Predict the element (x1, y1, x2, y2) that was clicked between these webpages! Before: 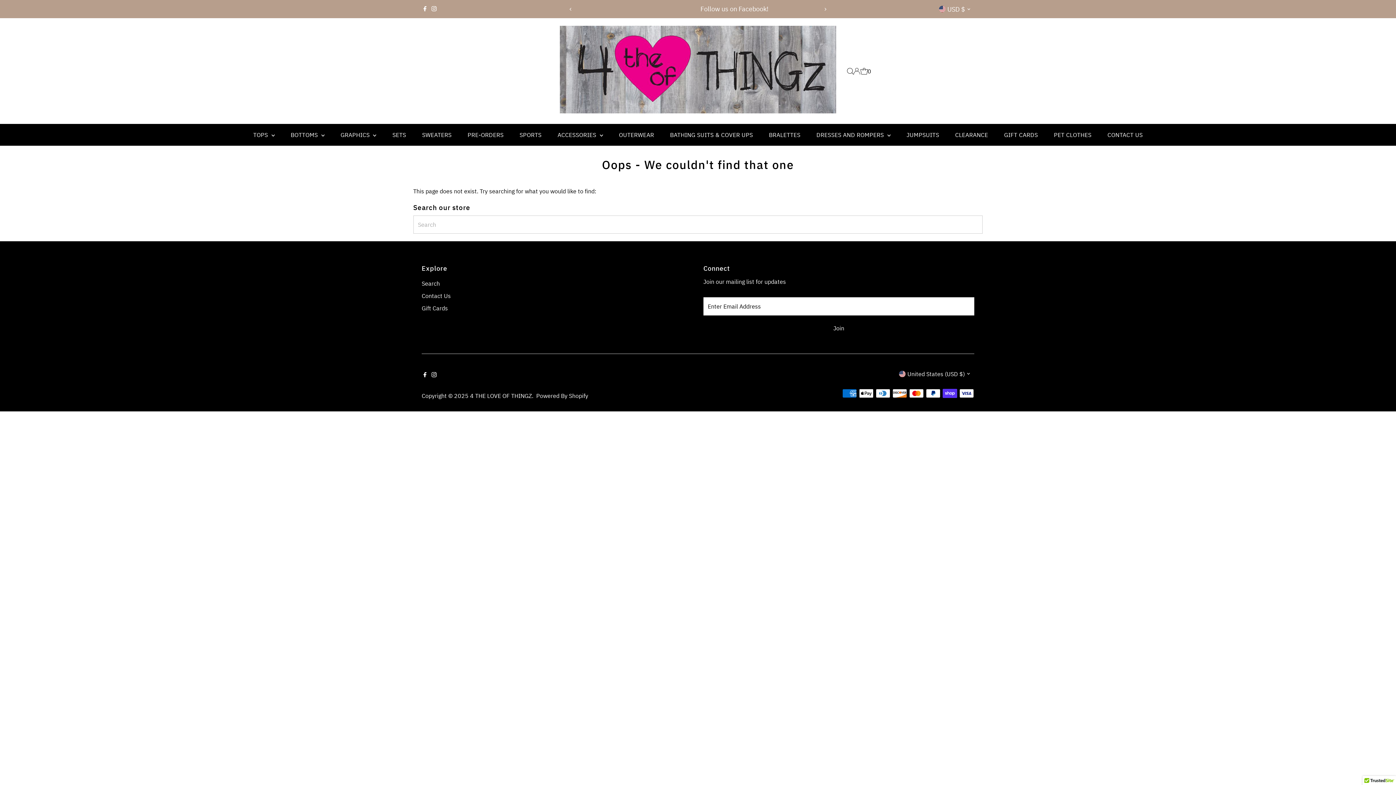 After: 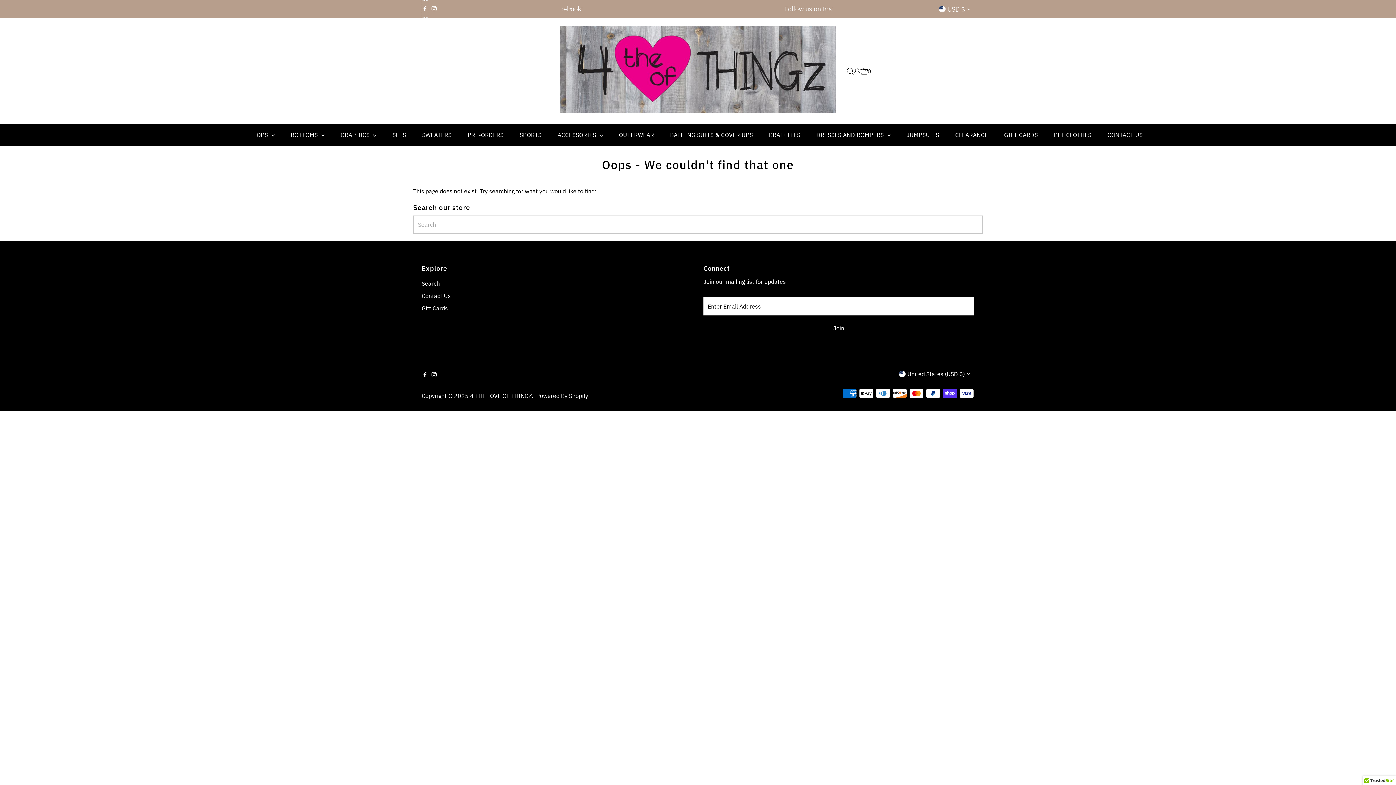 Action: label: Facebook bbox: (421, 0, 428, 17)